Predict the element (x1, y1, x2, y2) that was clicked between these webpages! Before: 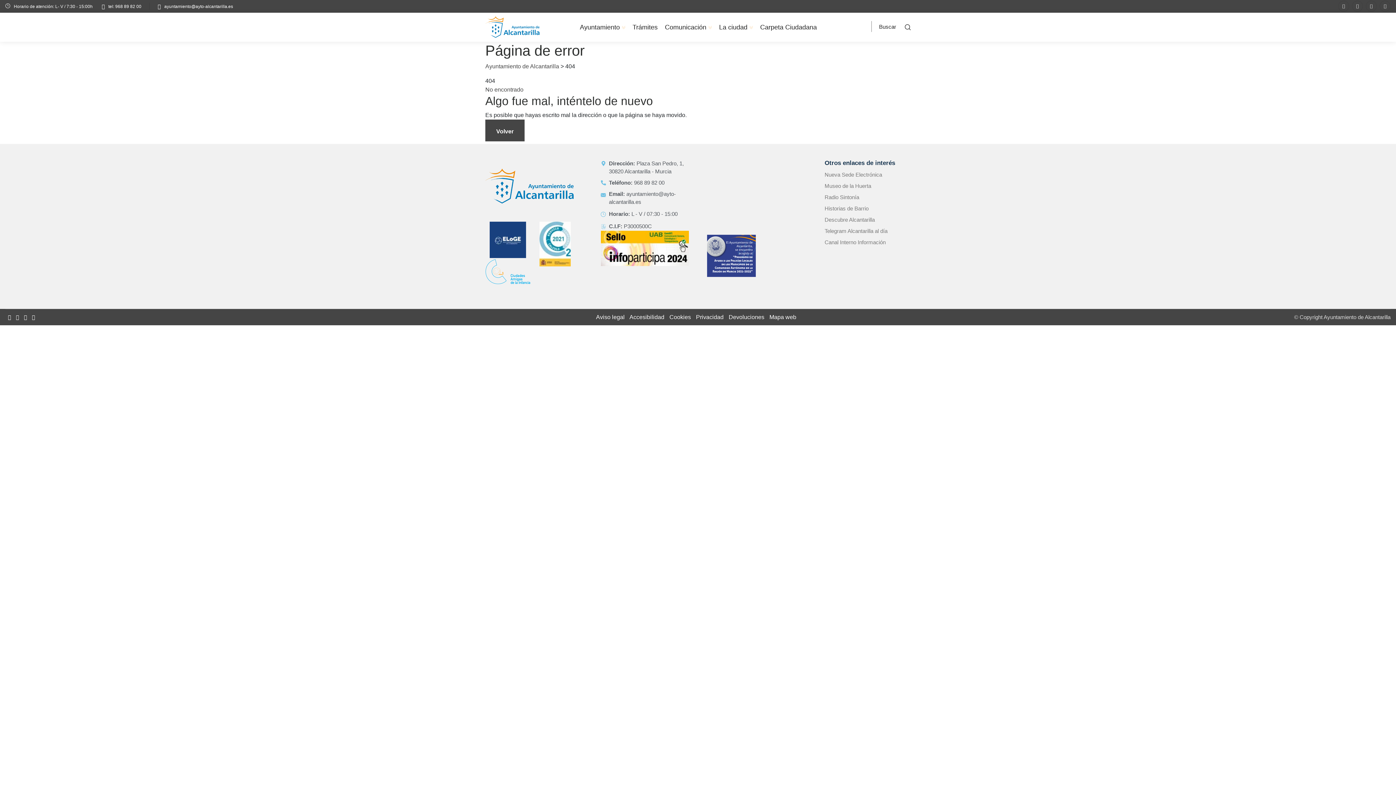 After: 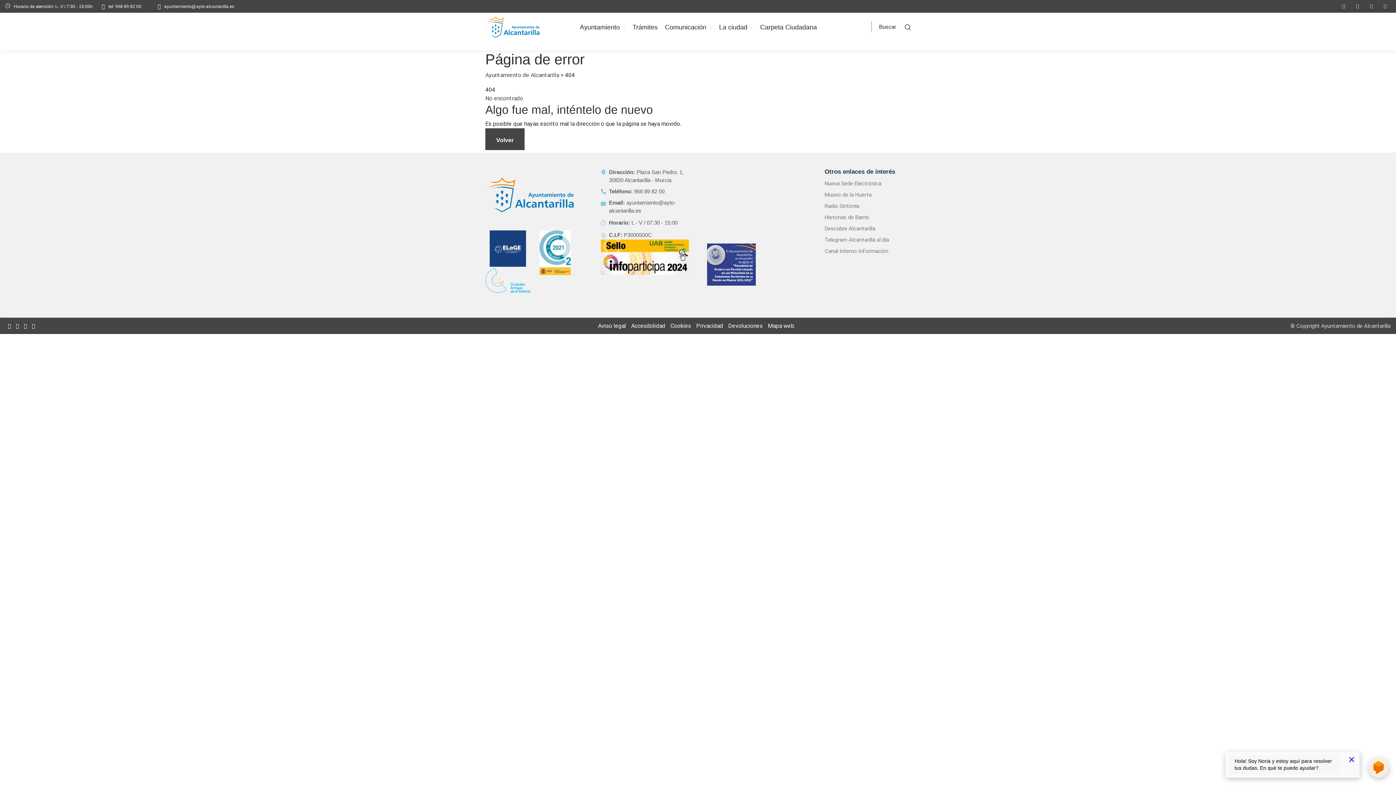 Action: label: Teléfono: 968 89 82 00 bbox: (600, 178, 689, 186)